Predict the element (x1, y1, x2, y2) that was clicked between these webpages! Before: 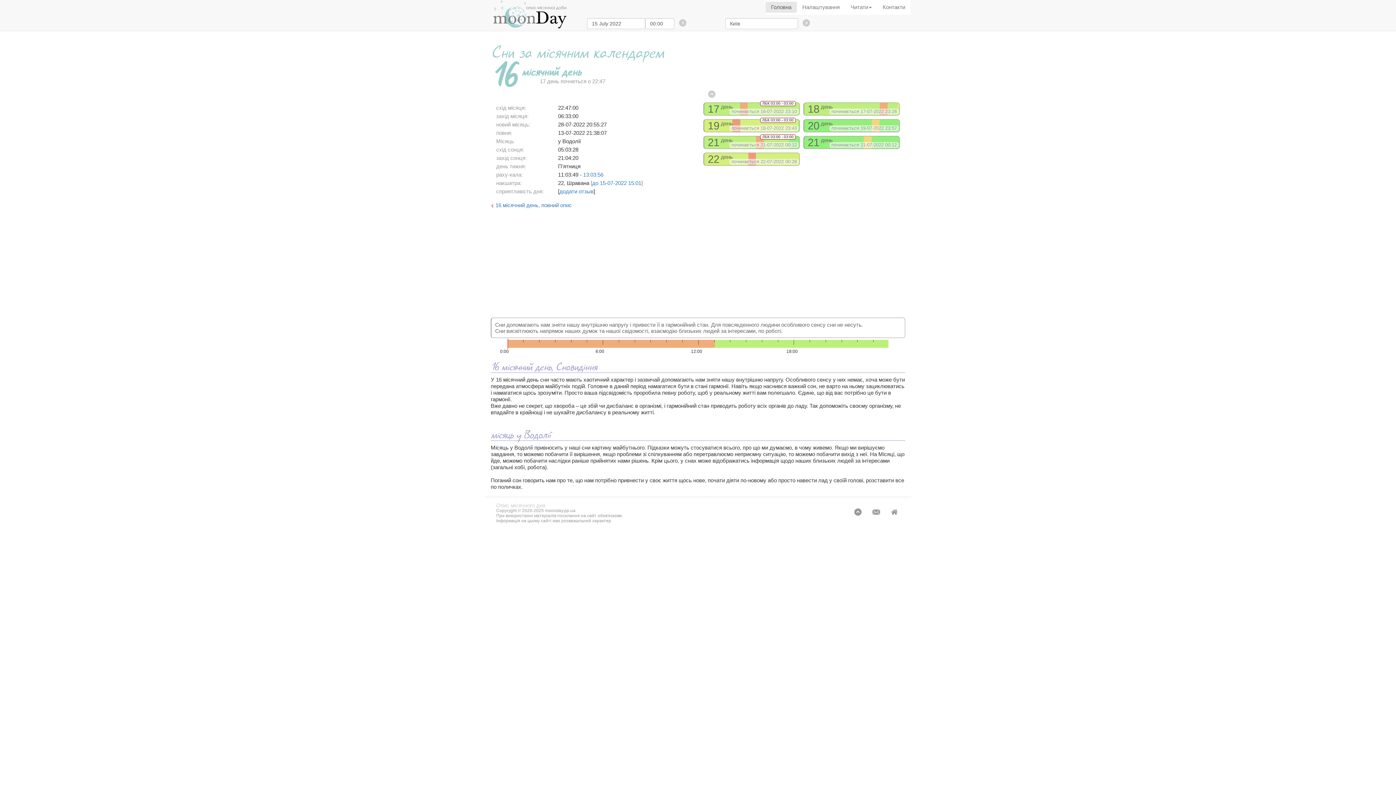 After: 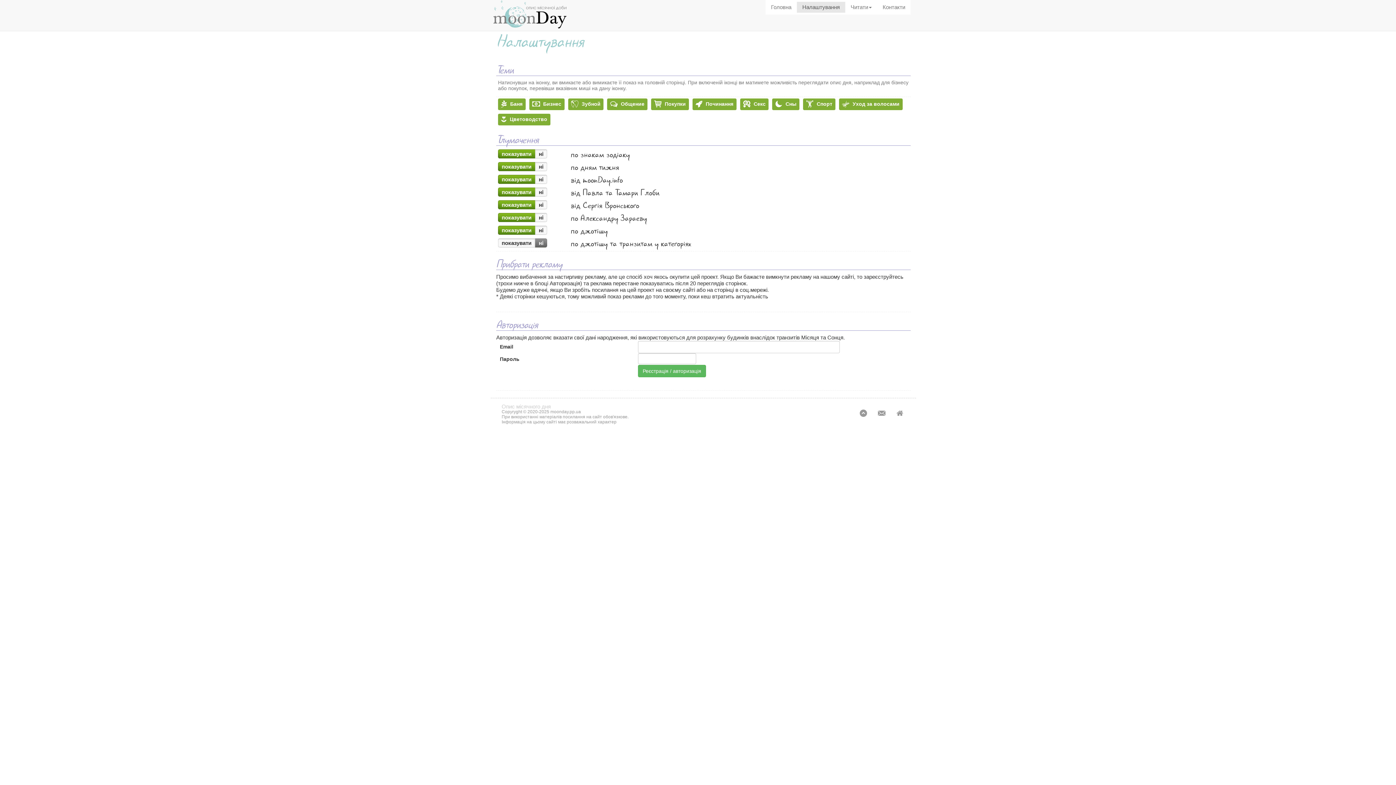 Action: bbox: (797, 1, 845, 12) label: Налаштування